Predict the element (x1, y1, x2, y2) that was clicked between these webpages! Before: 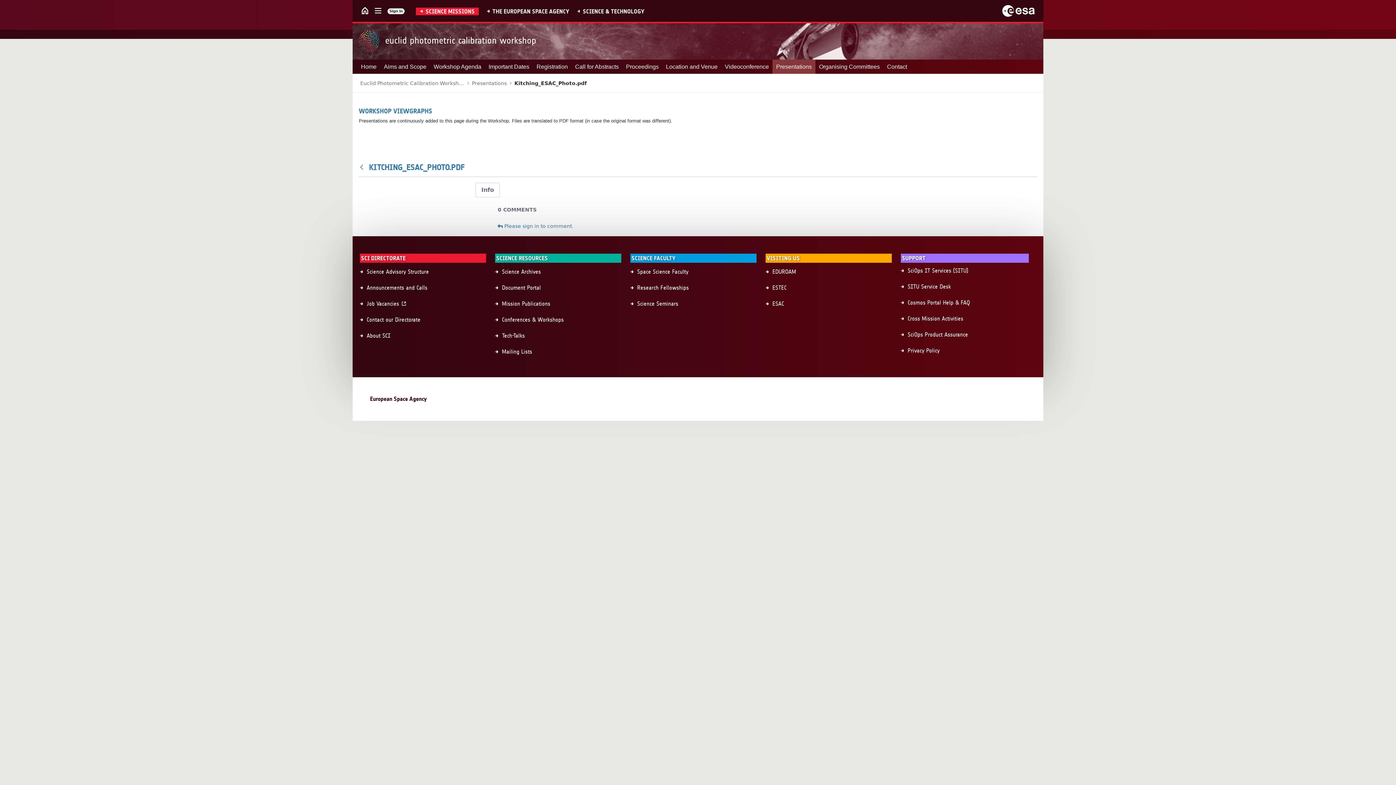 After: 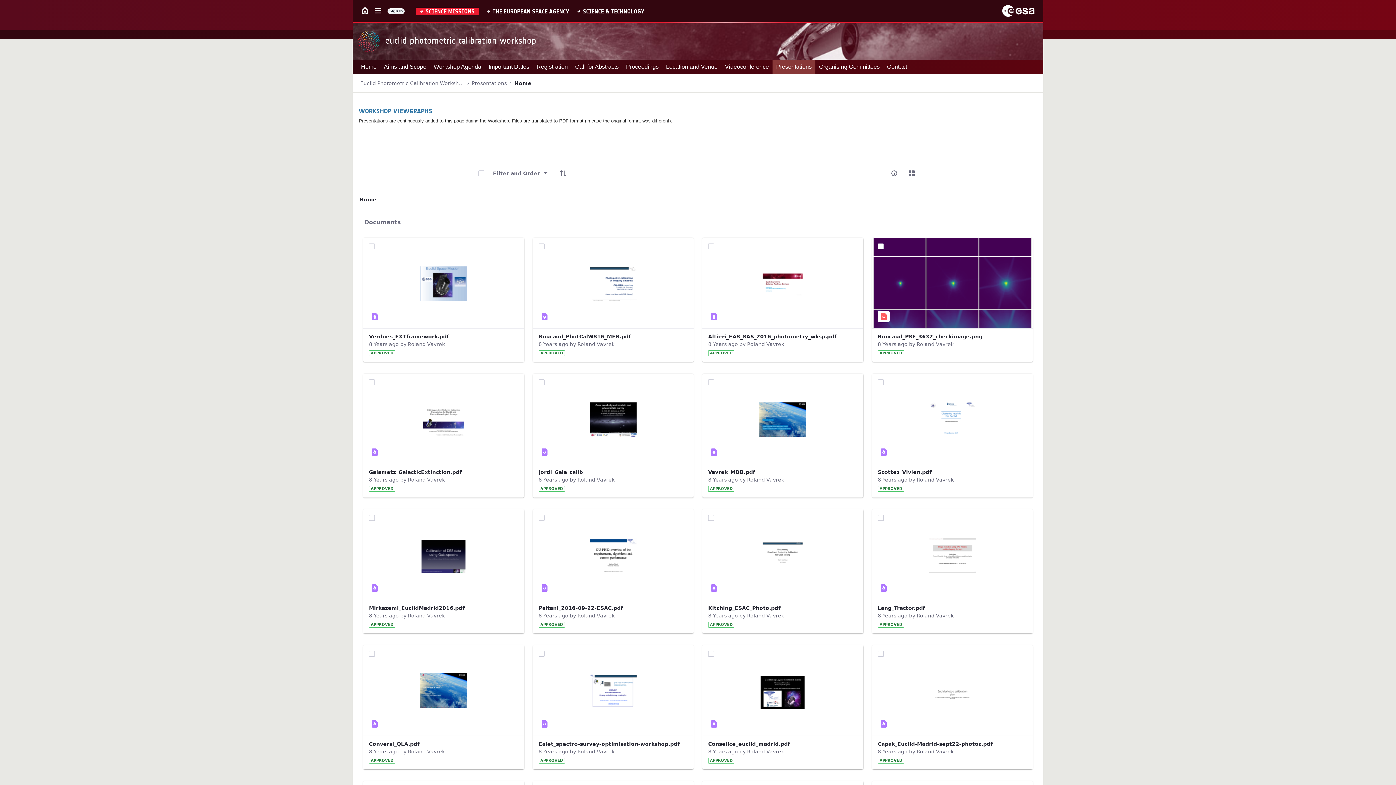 Action: label: Back bbox: (358, 163, 366, 171)